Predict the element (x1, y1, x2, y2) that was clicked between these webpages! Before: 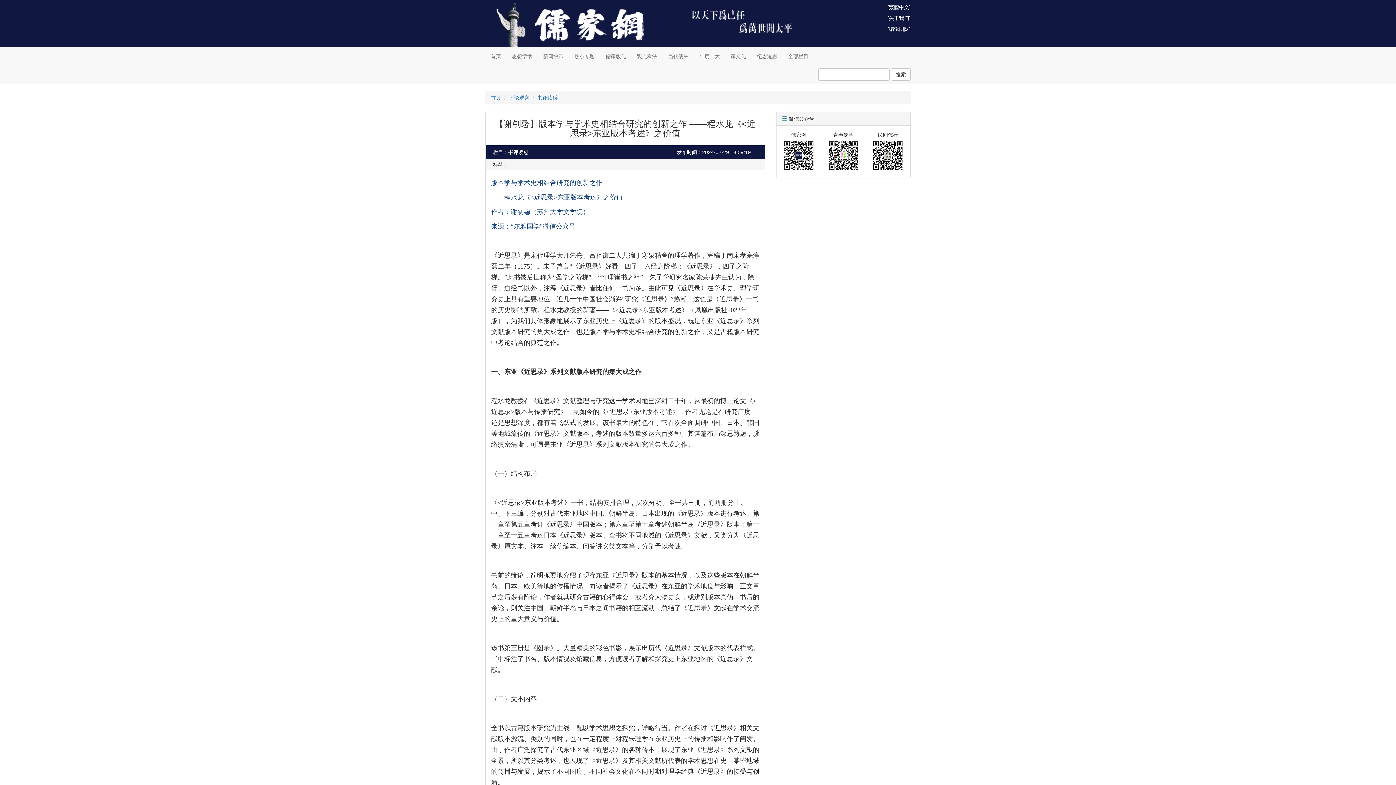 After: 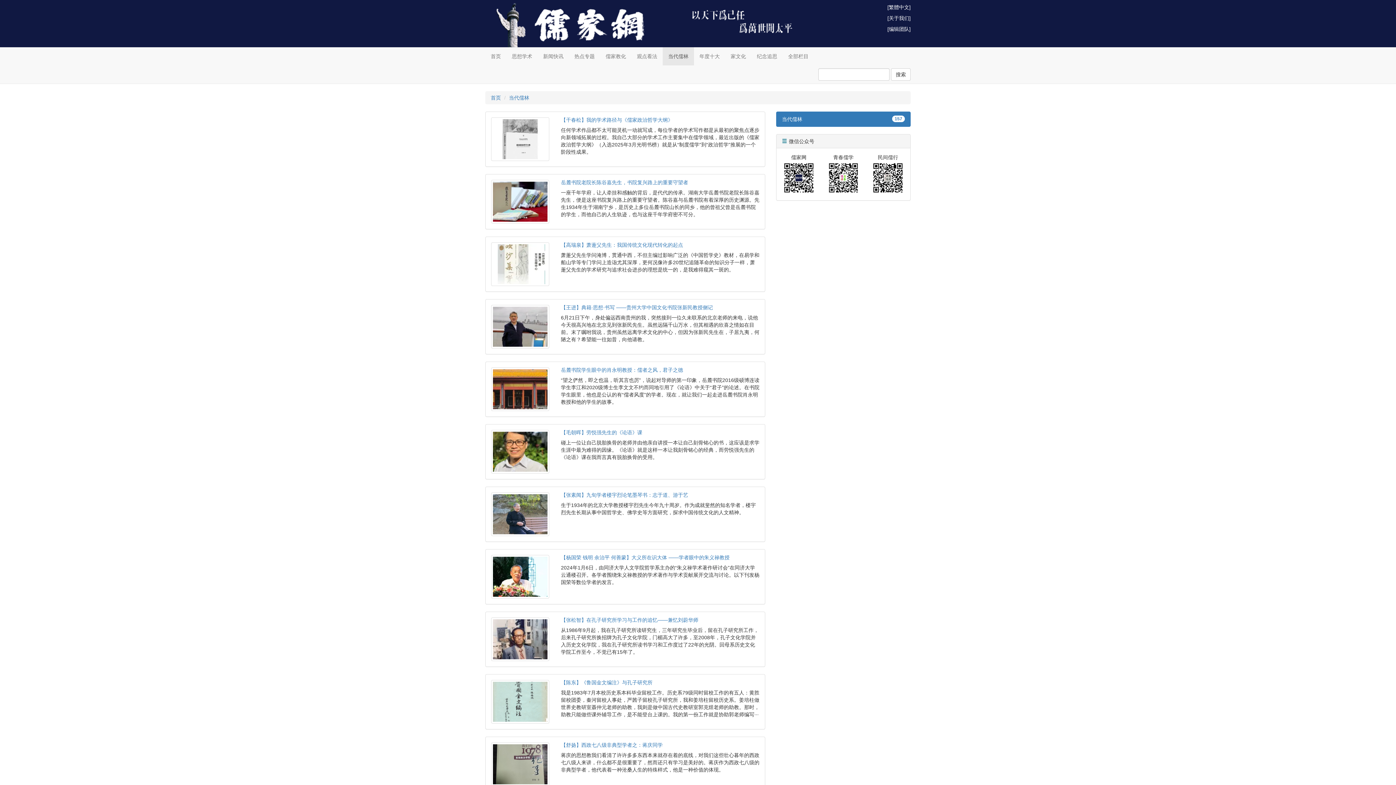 Action: label: 当代儒林 bbox: (662, 47, 694, 65)